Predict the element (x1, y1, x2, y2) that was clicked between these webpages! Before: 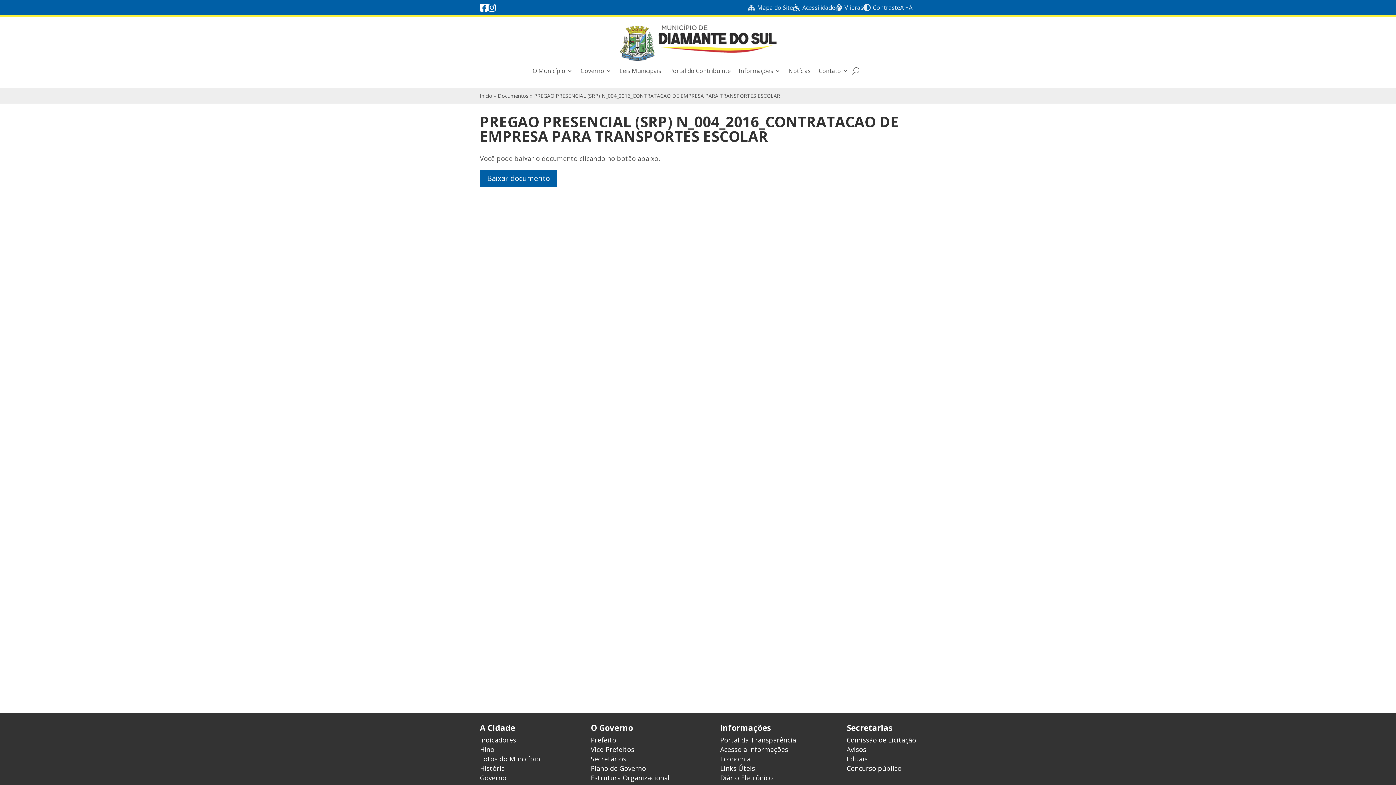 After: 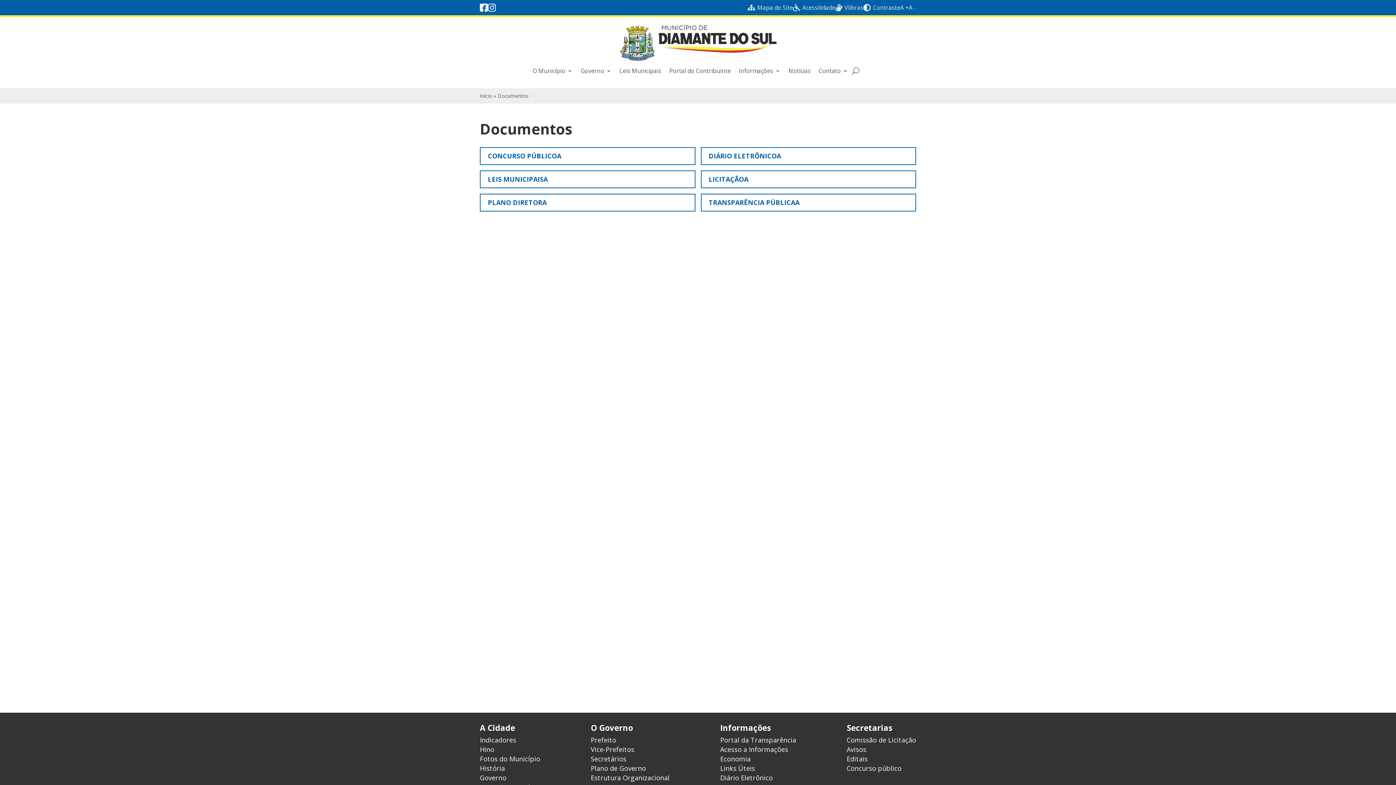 Action: label: Documentos bbox: (497, 92, 528, 99)